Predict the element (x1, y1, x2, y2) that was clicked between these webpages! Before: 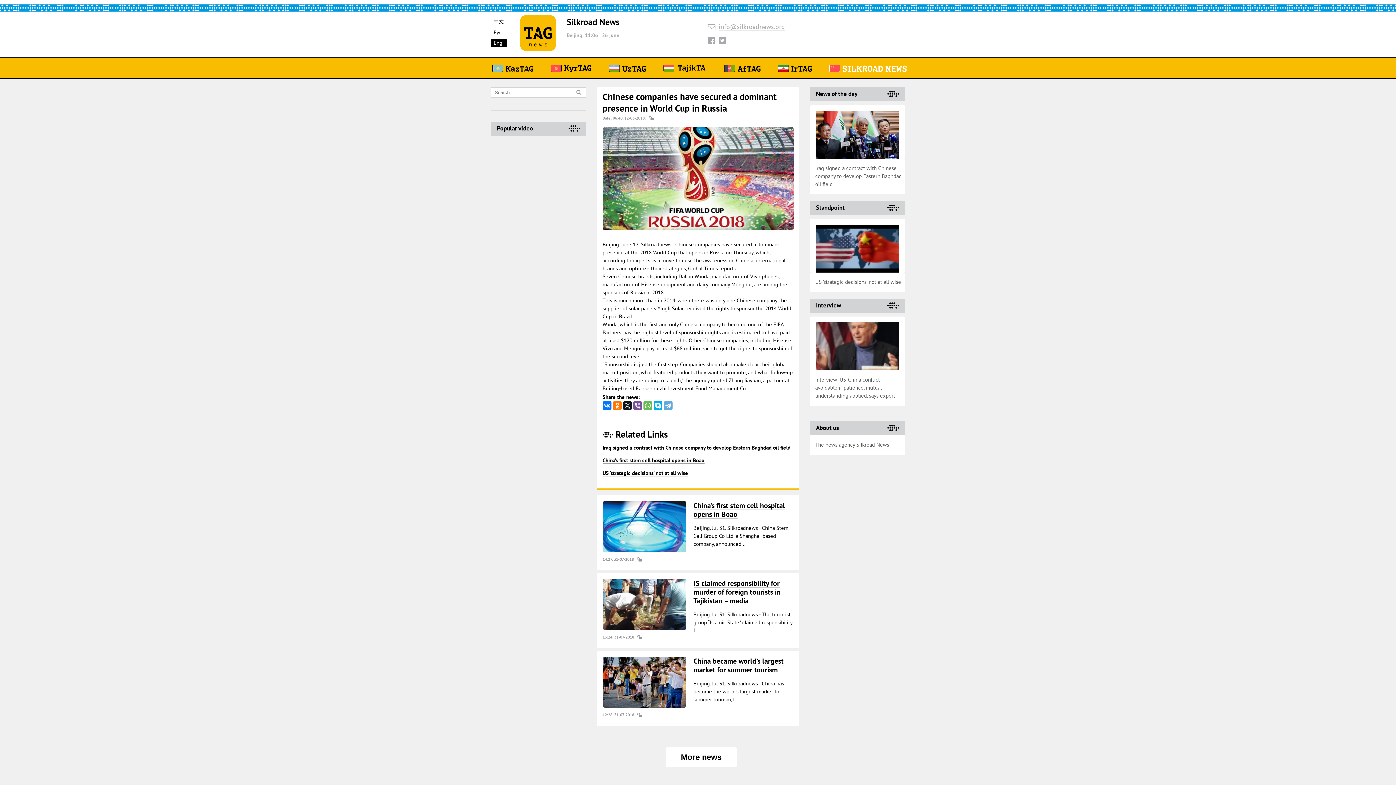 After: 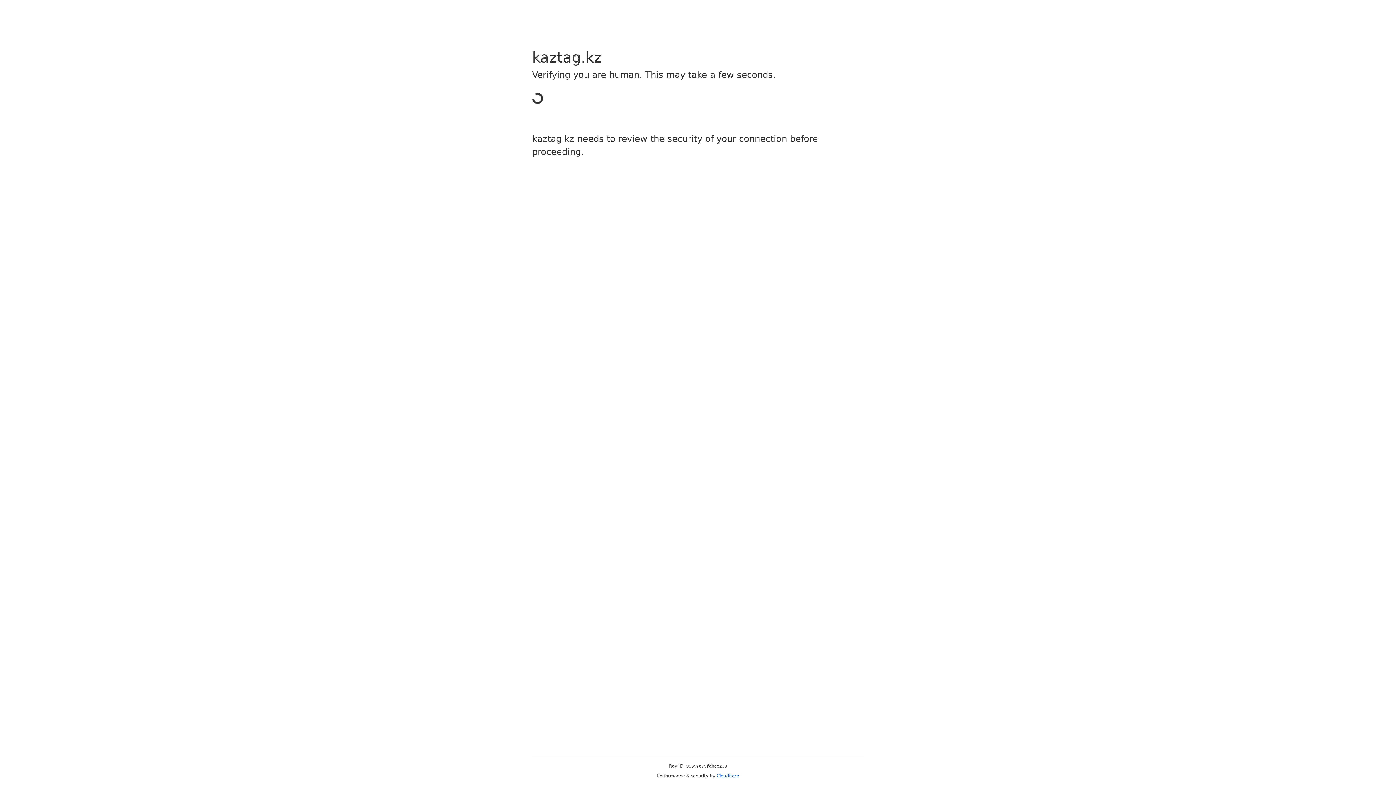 Action: label:   bbox: (492, 58, 533, 78)